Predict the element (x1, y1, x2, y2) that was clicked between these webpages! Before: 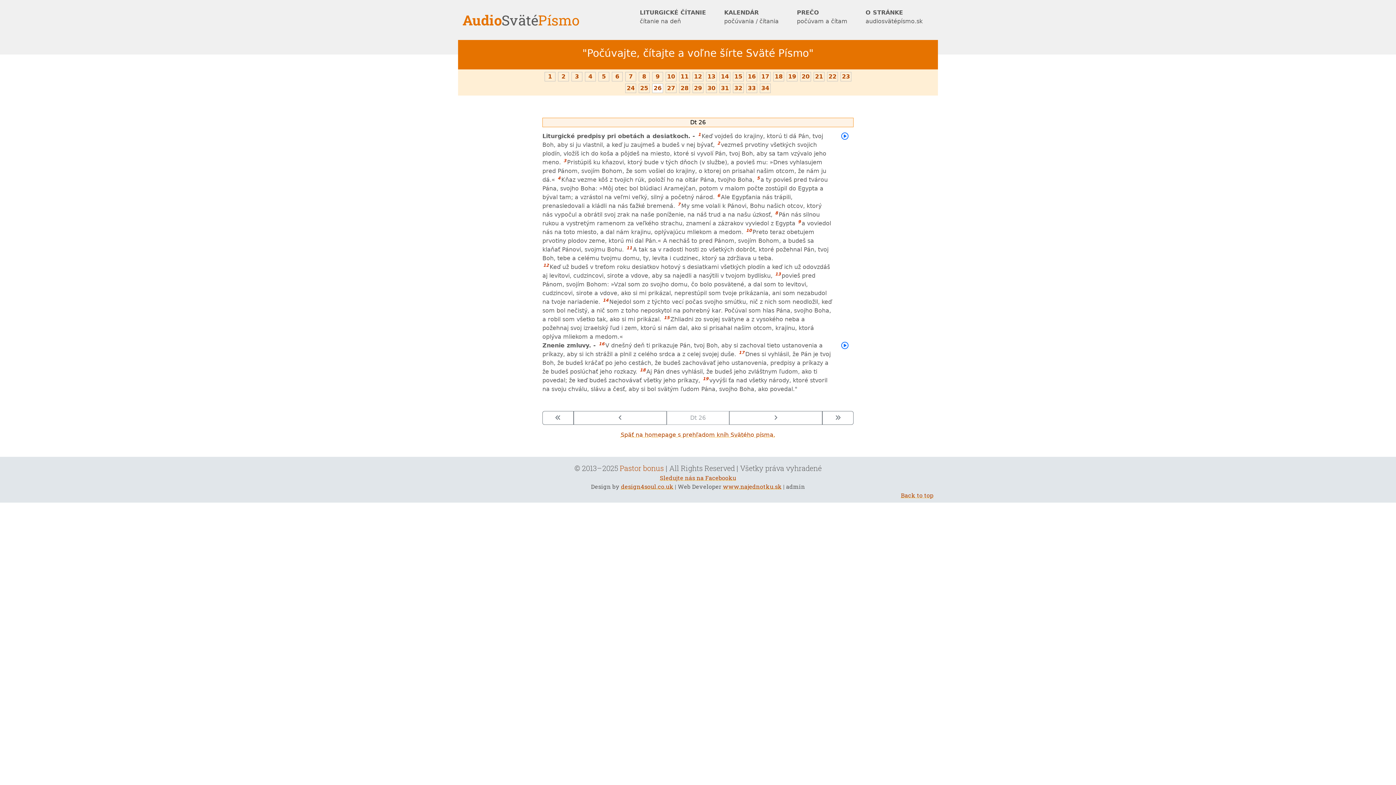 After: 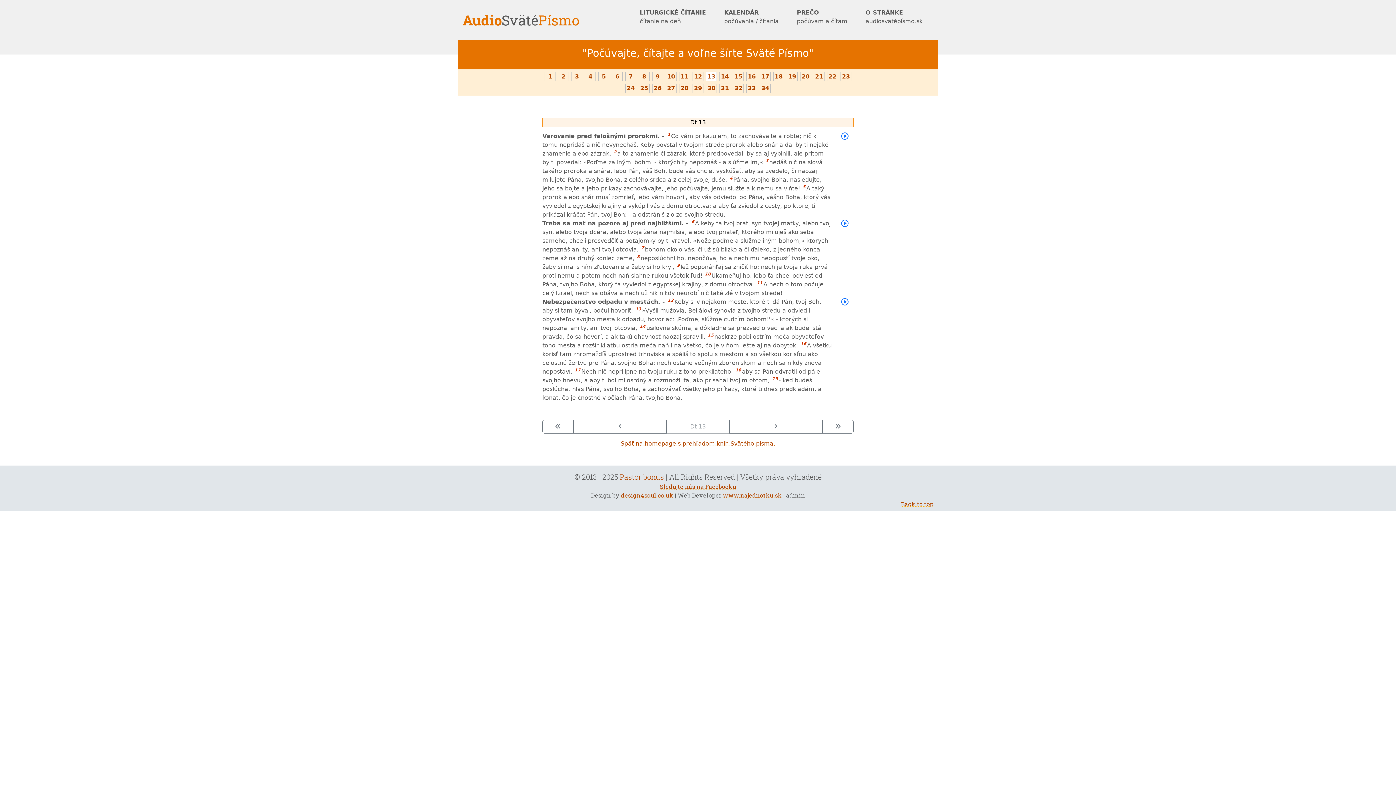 Action: bbox: (707, 73, 715, 80) label: 13